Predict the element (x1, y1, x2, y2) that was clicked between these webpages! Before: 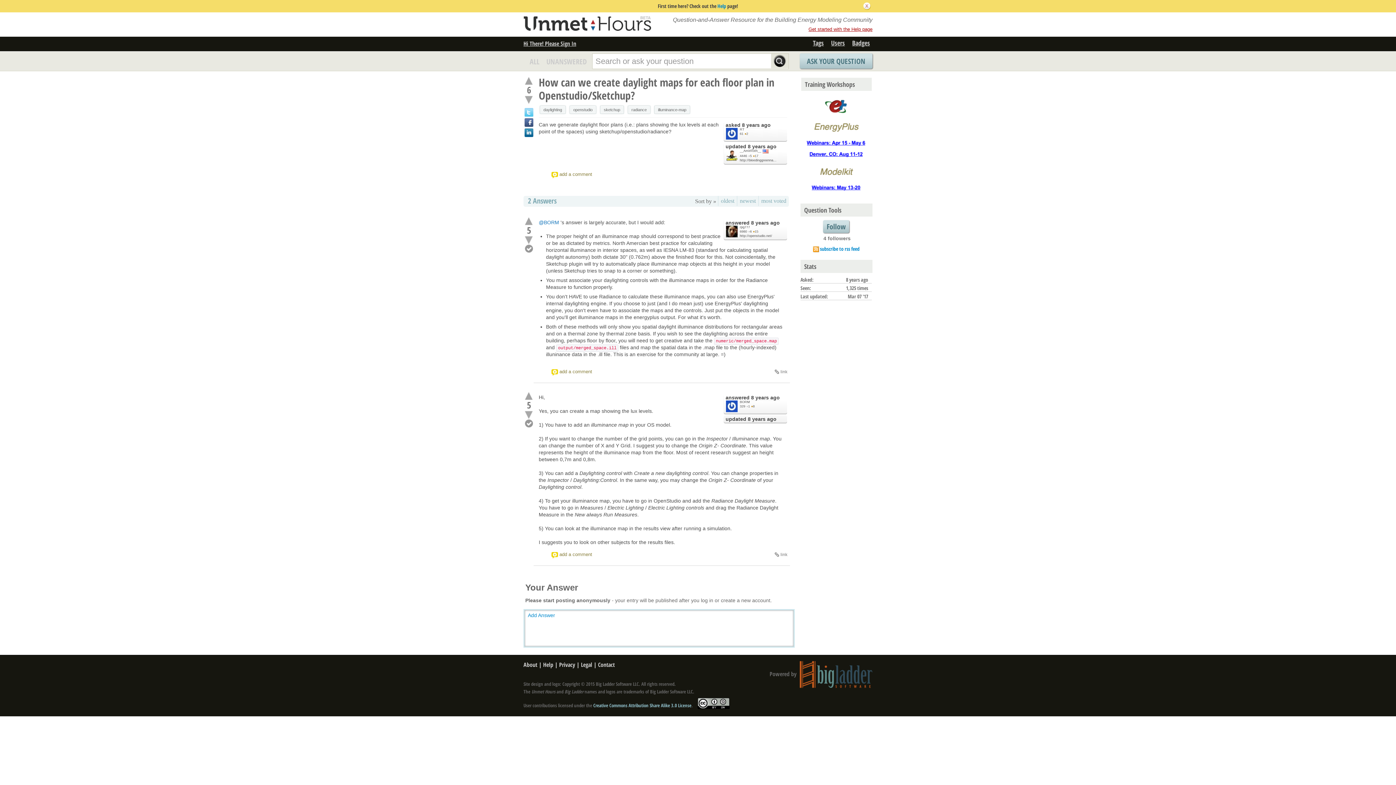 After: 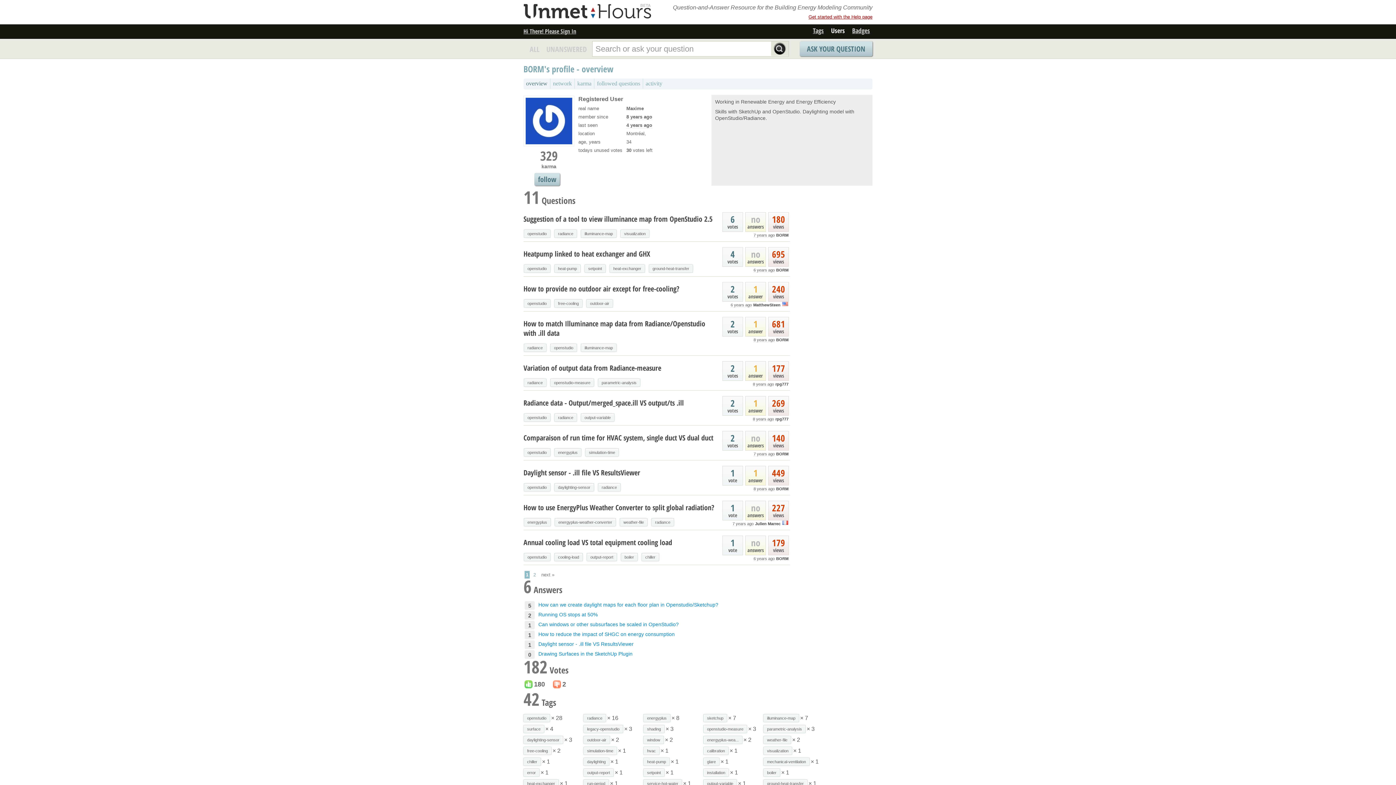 Action: label: BORM bbox: (740, 400, 750, 403)